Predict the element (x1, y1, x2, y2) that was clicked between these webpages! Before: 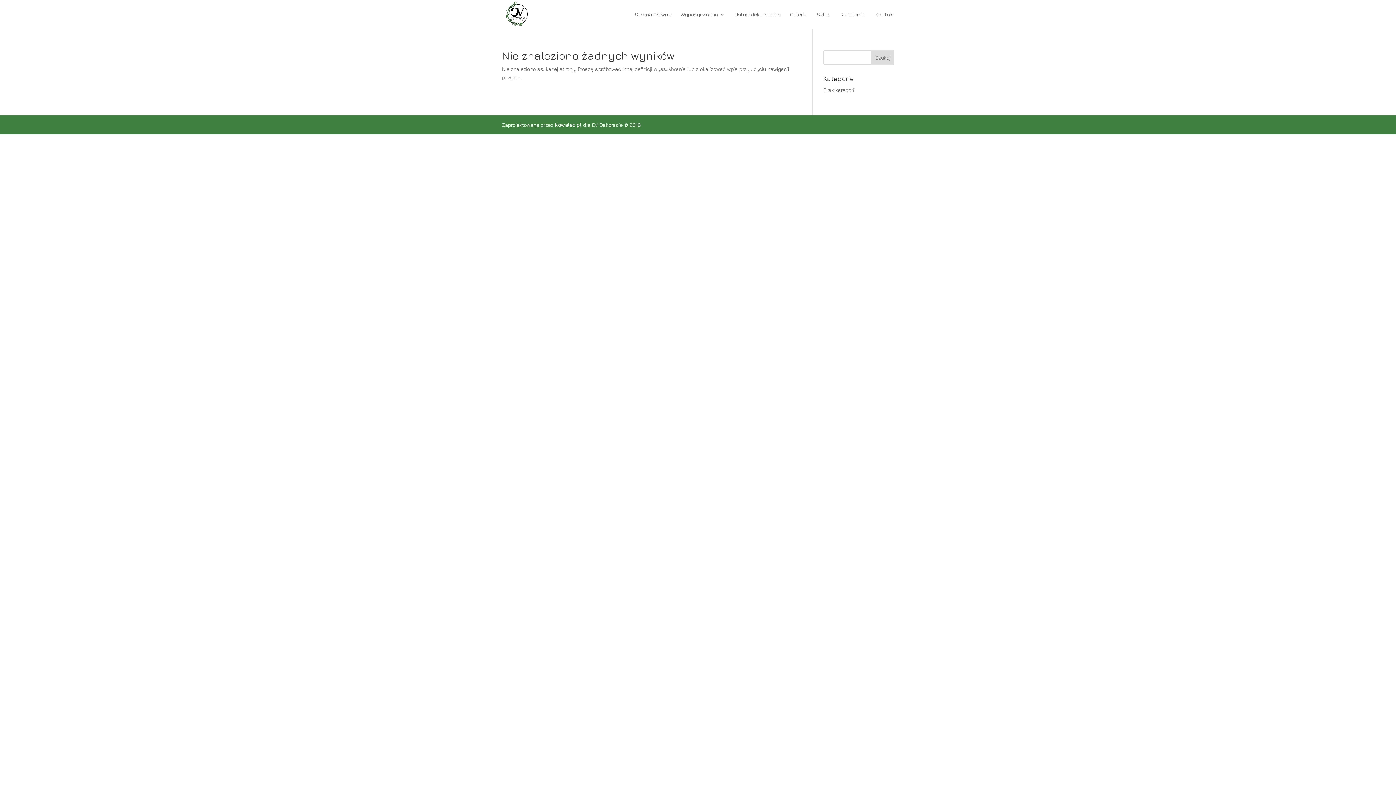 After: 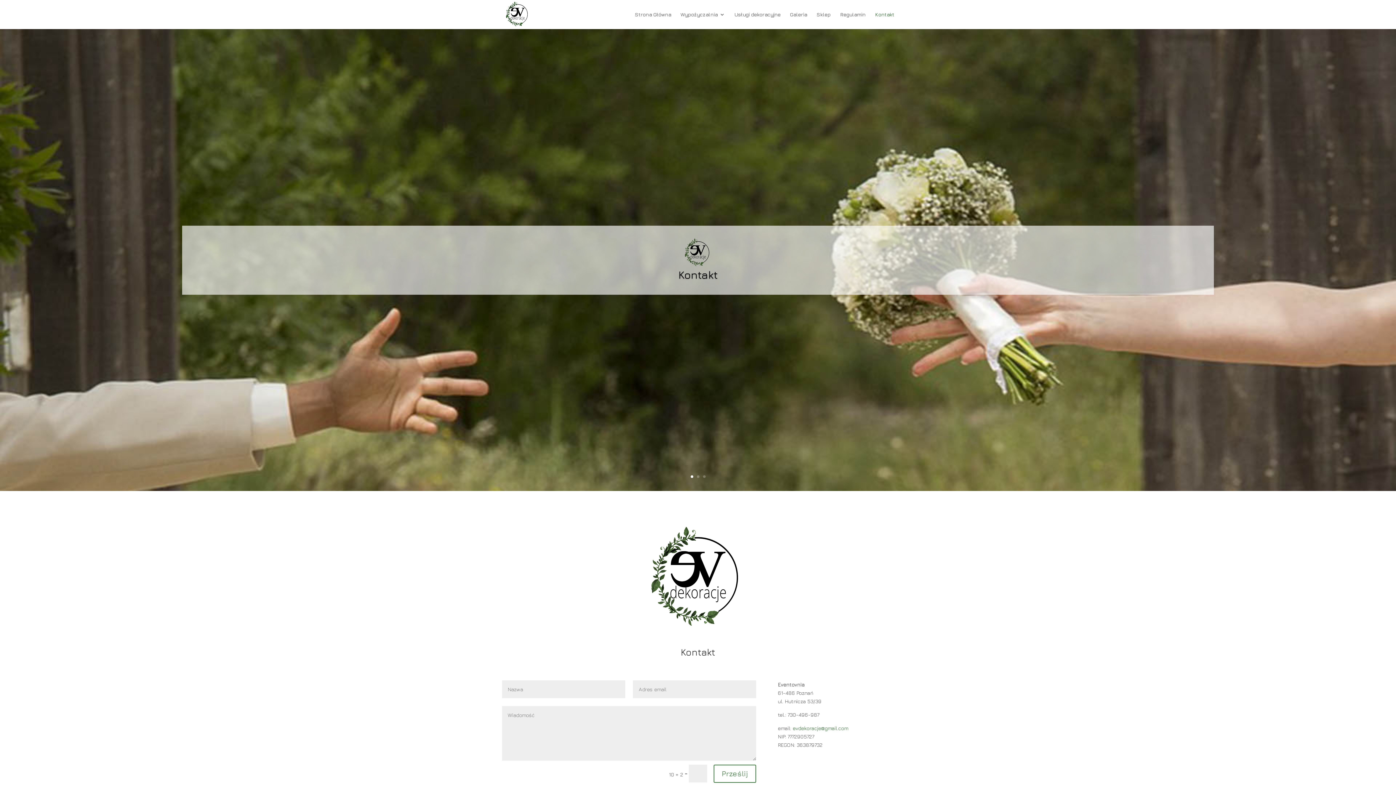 Action: bbox: (875, 12, 894, 29) label: Kontakt